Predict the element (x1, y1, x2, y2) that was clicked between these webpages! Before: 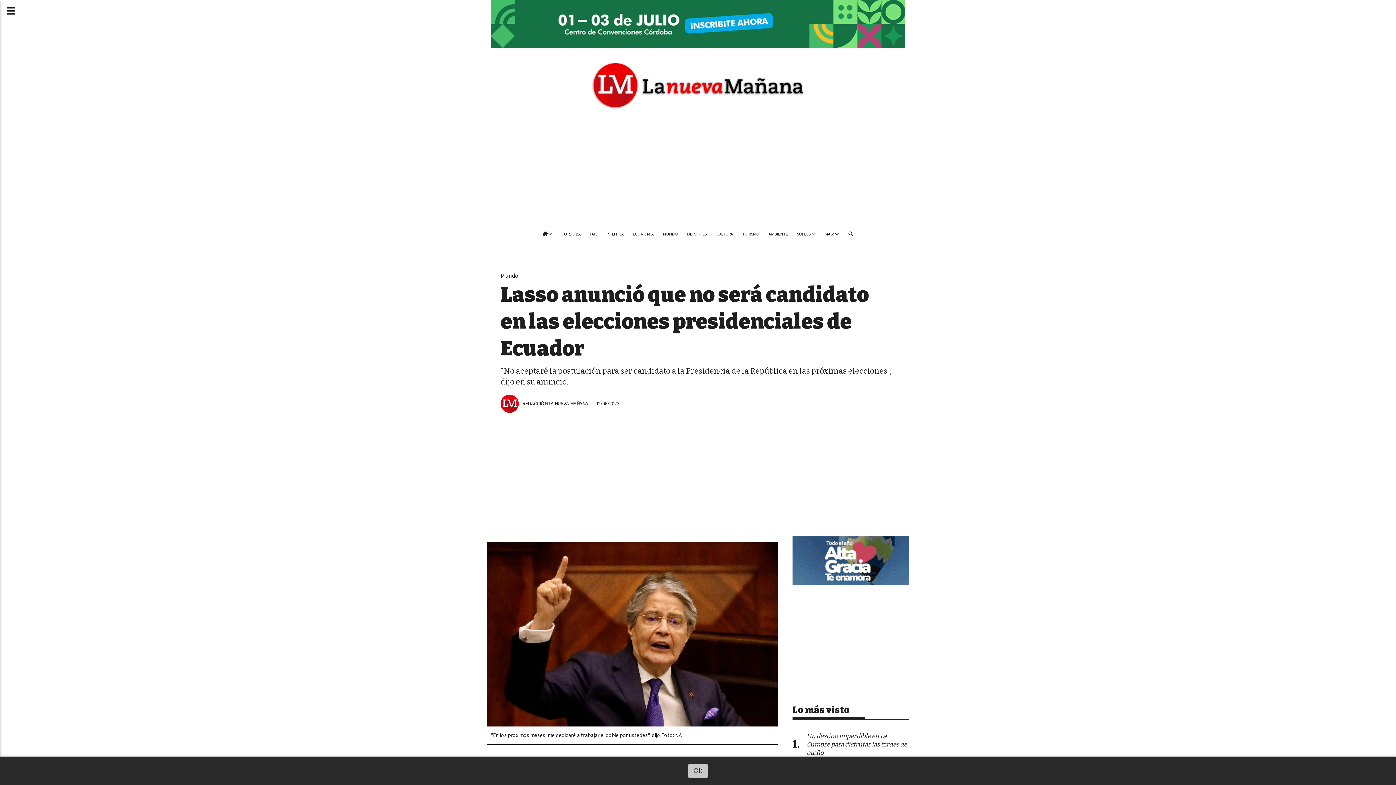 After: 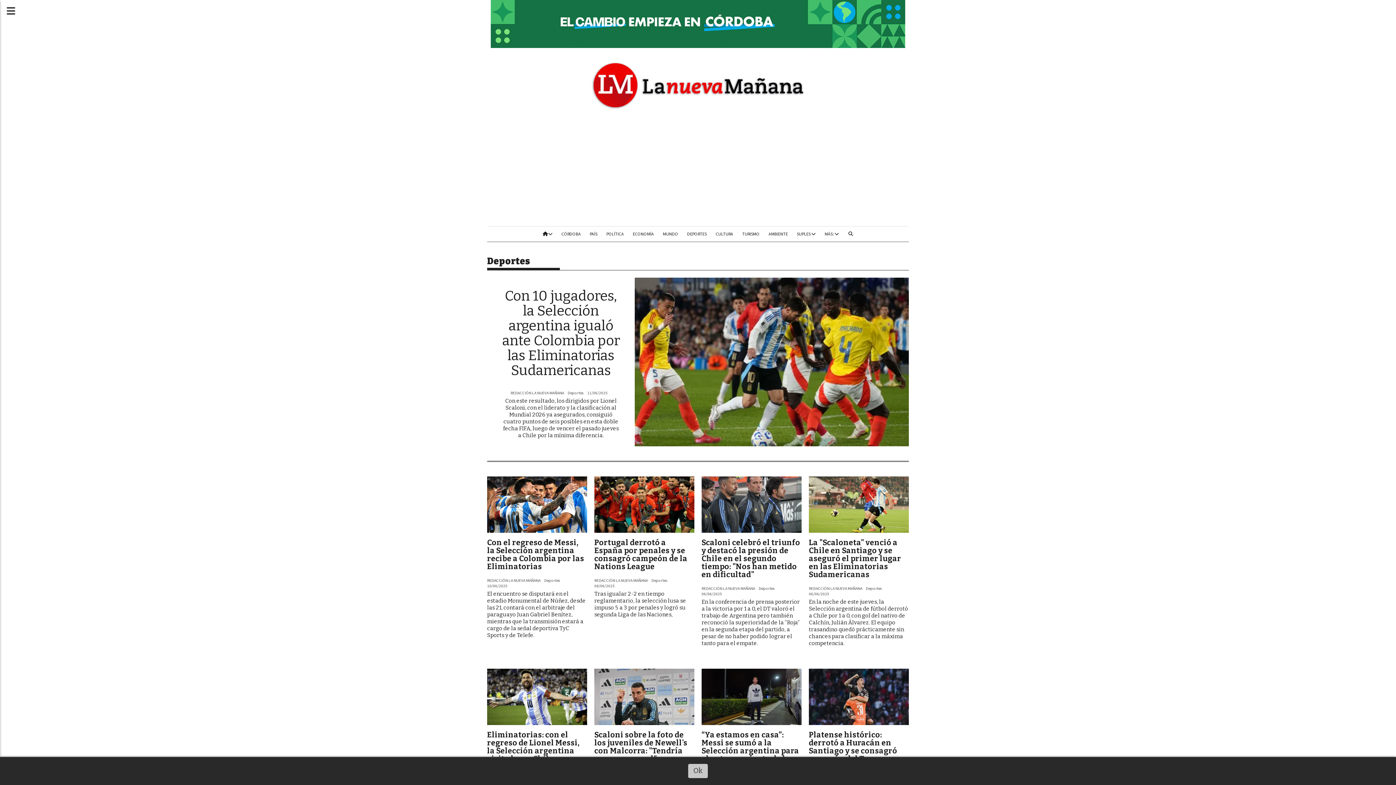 Action: label: DEPORTES bbox: (682, 226, 711, 241)